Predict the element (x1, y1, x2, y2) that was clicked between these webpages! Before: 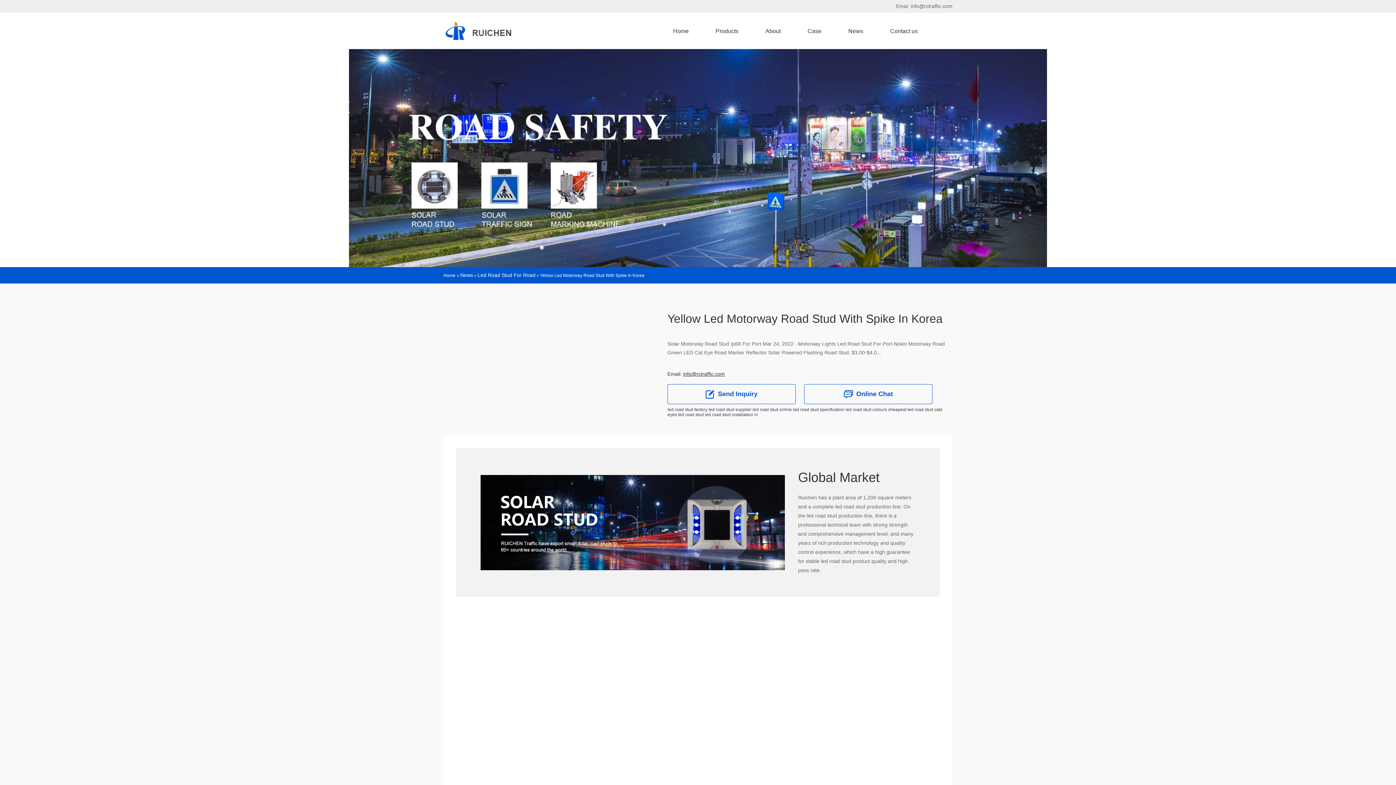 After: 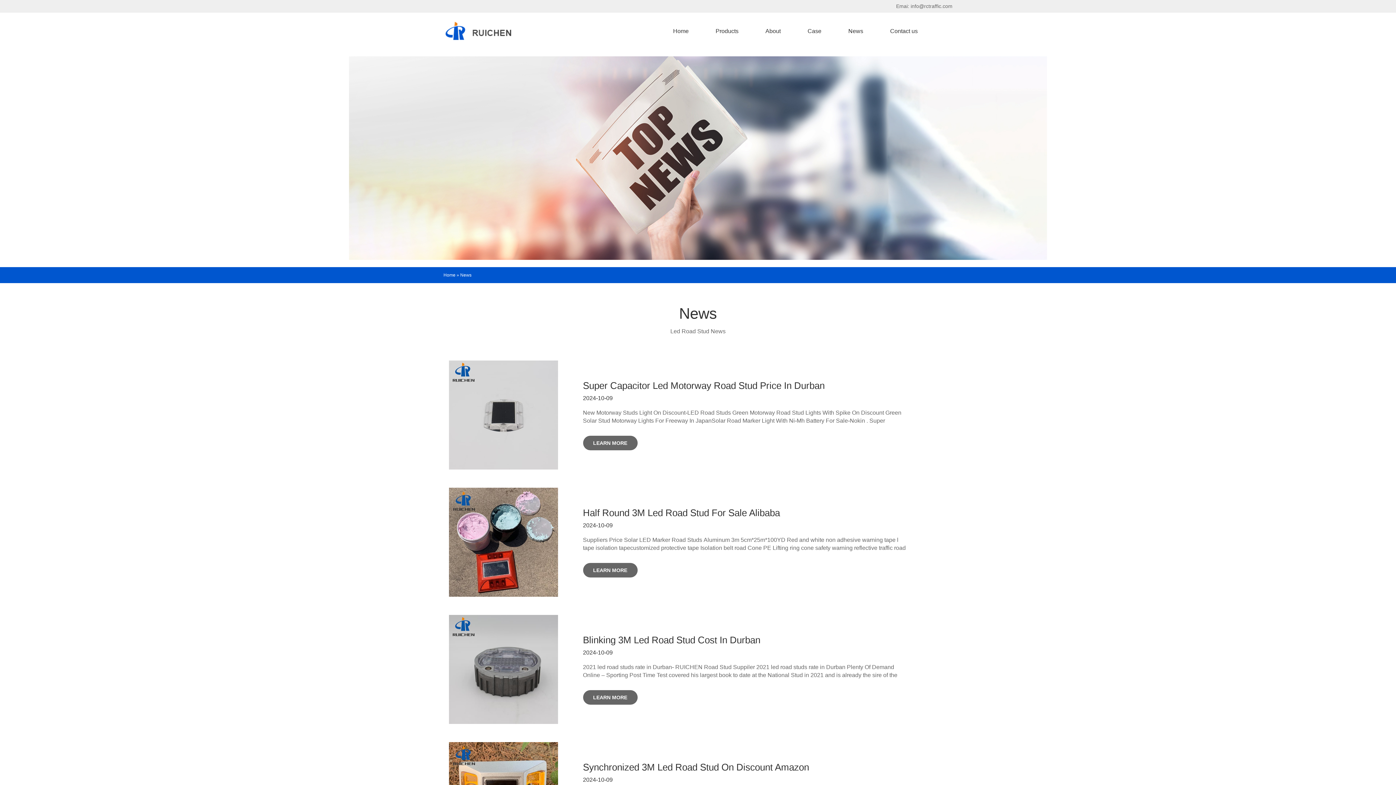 Action: label: News bbox: (839, 24, 872, 37)